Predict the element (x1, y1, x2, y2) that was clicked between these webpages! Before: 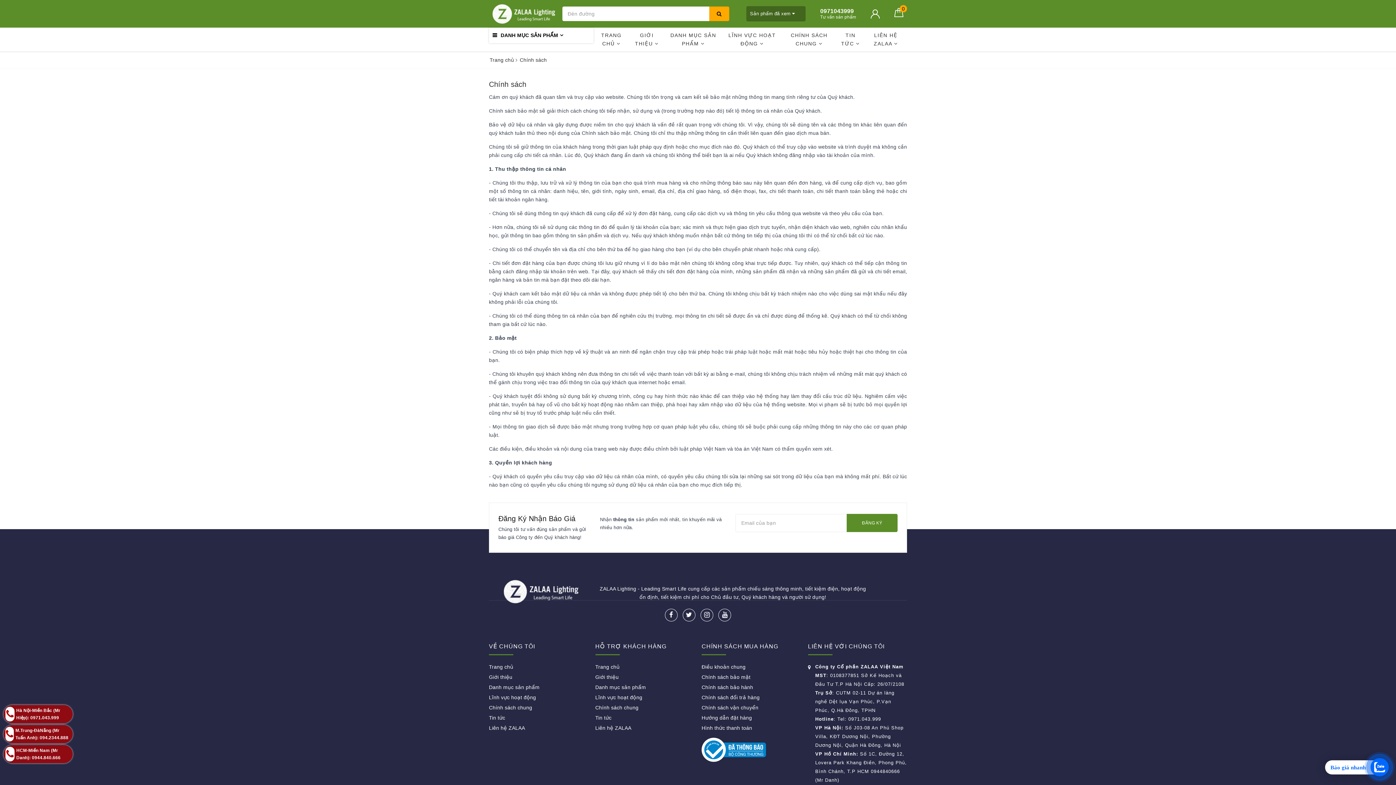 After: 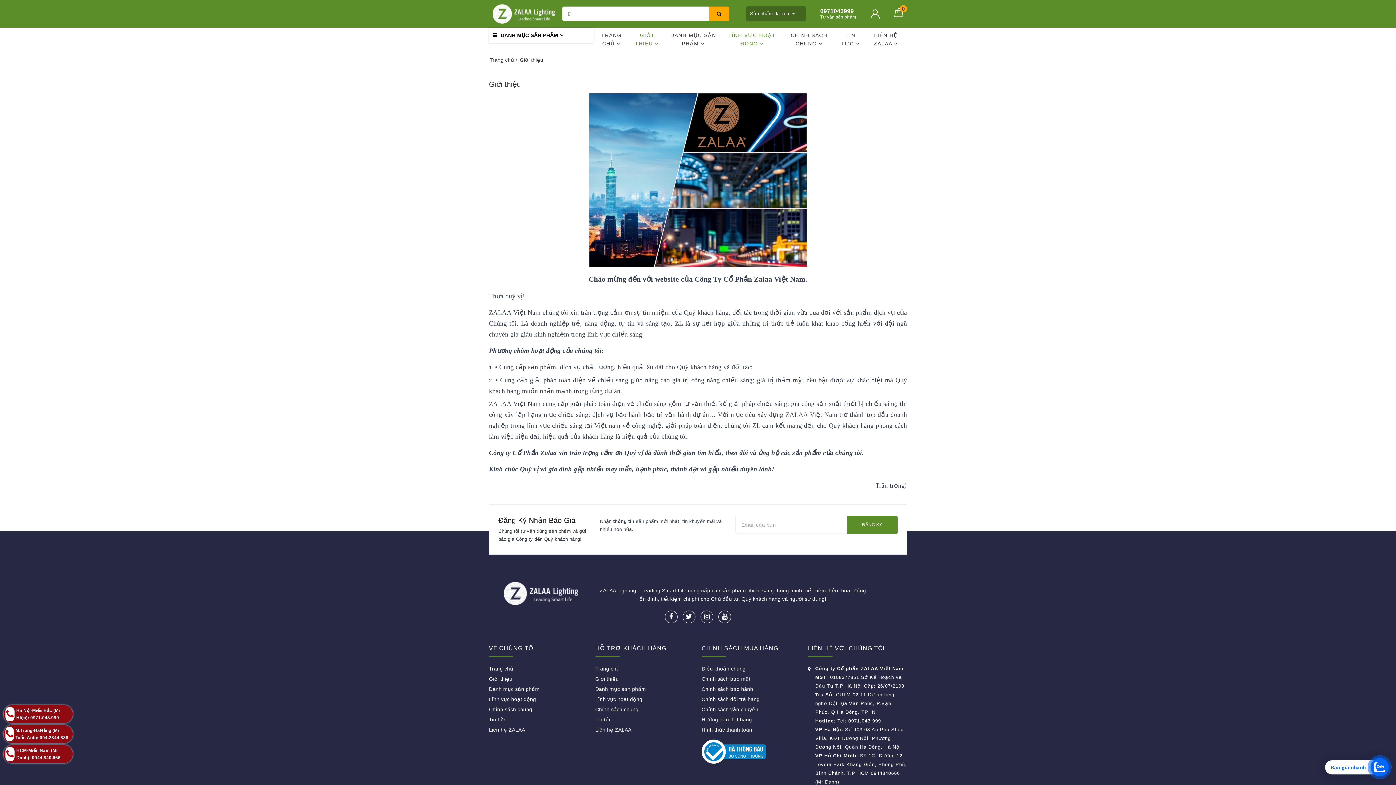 Action: bbox: (595, 697, 642, 703) label: Lĩnh vực hoạt động